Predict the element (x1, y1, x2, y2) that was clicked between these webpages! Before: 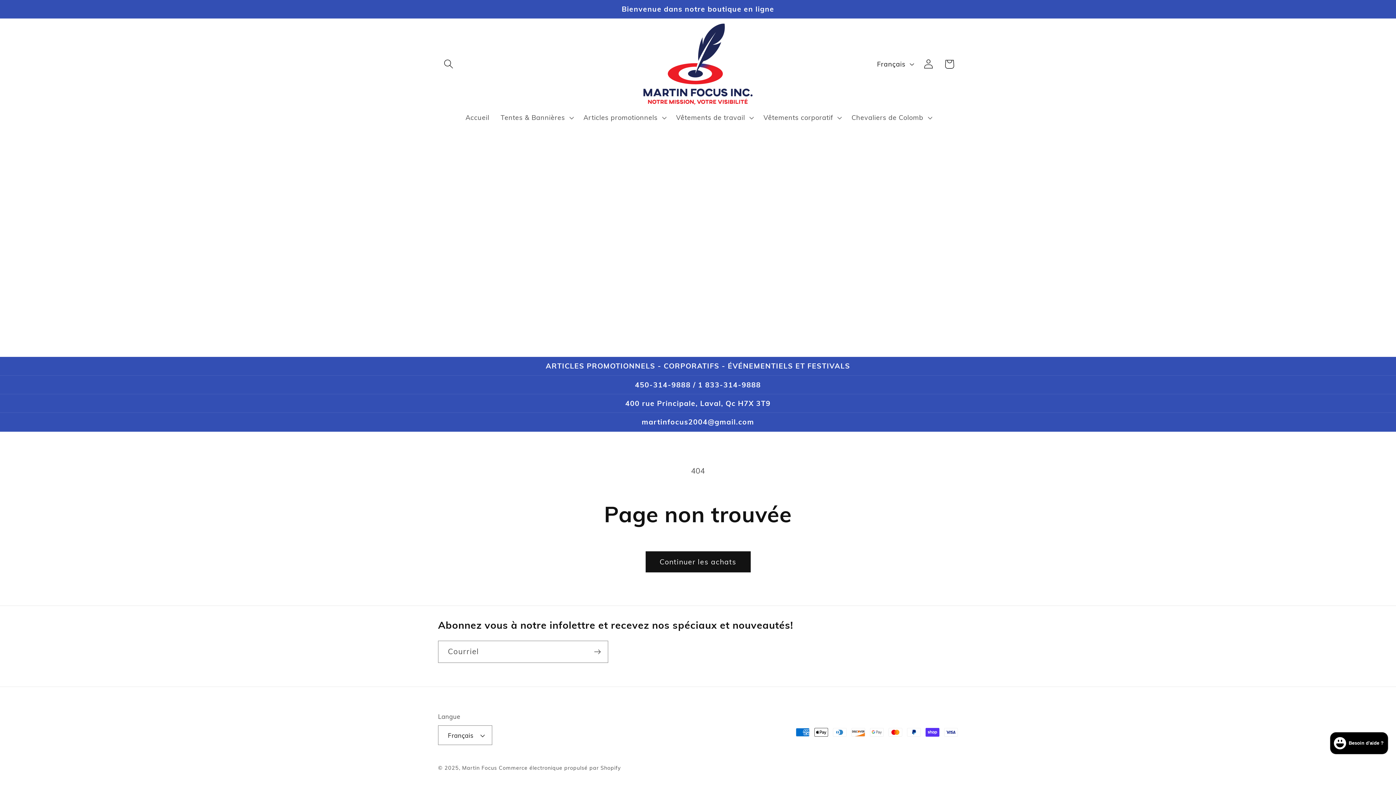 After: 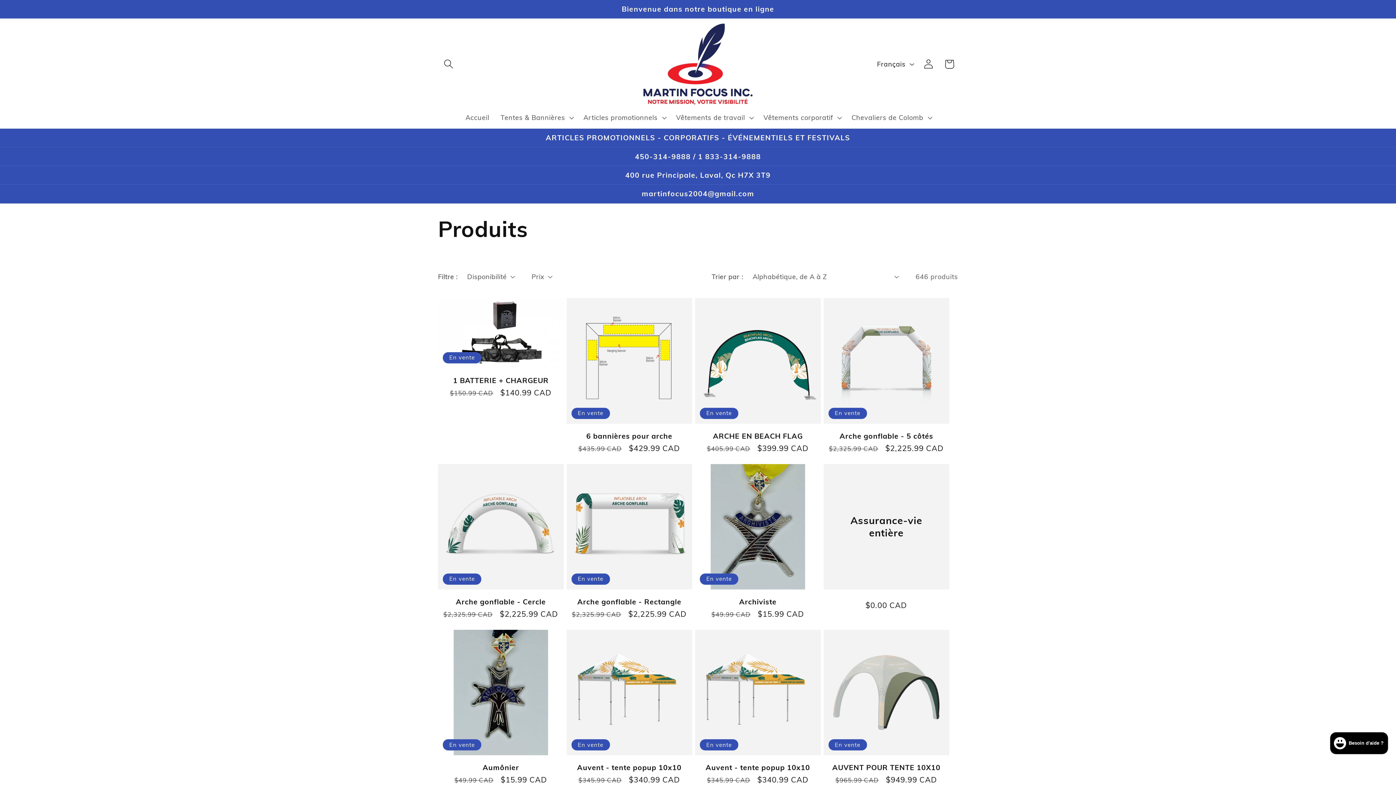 Action: bbox: (645, 551, 750, 572) label: Continuer les achats